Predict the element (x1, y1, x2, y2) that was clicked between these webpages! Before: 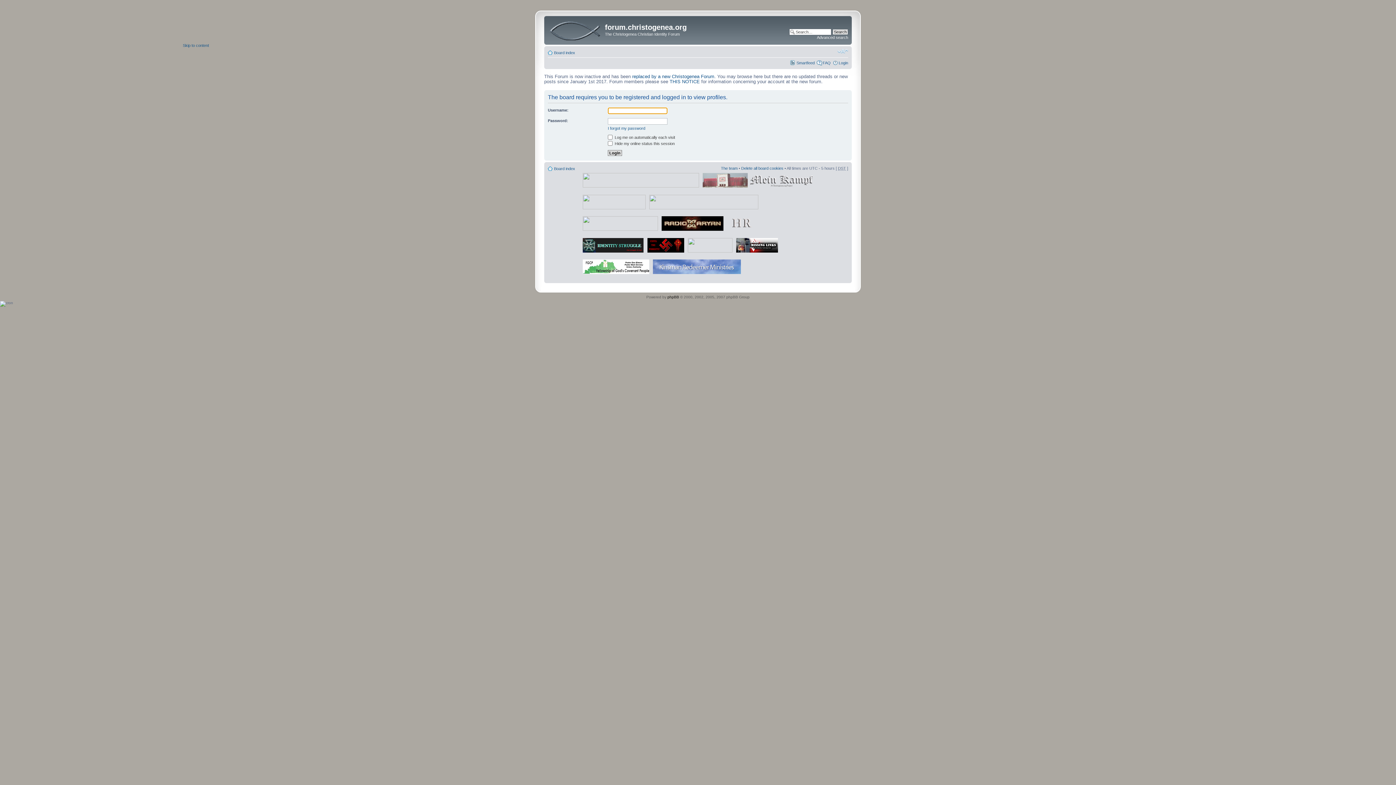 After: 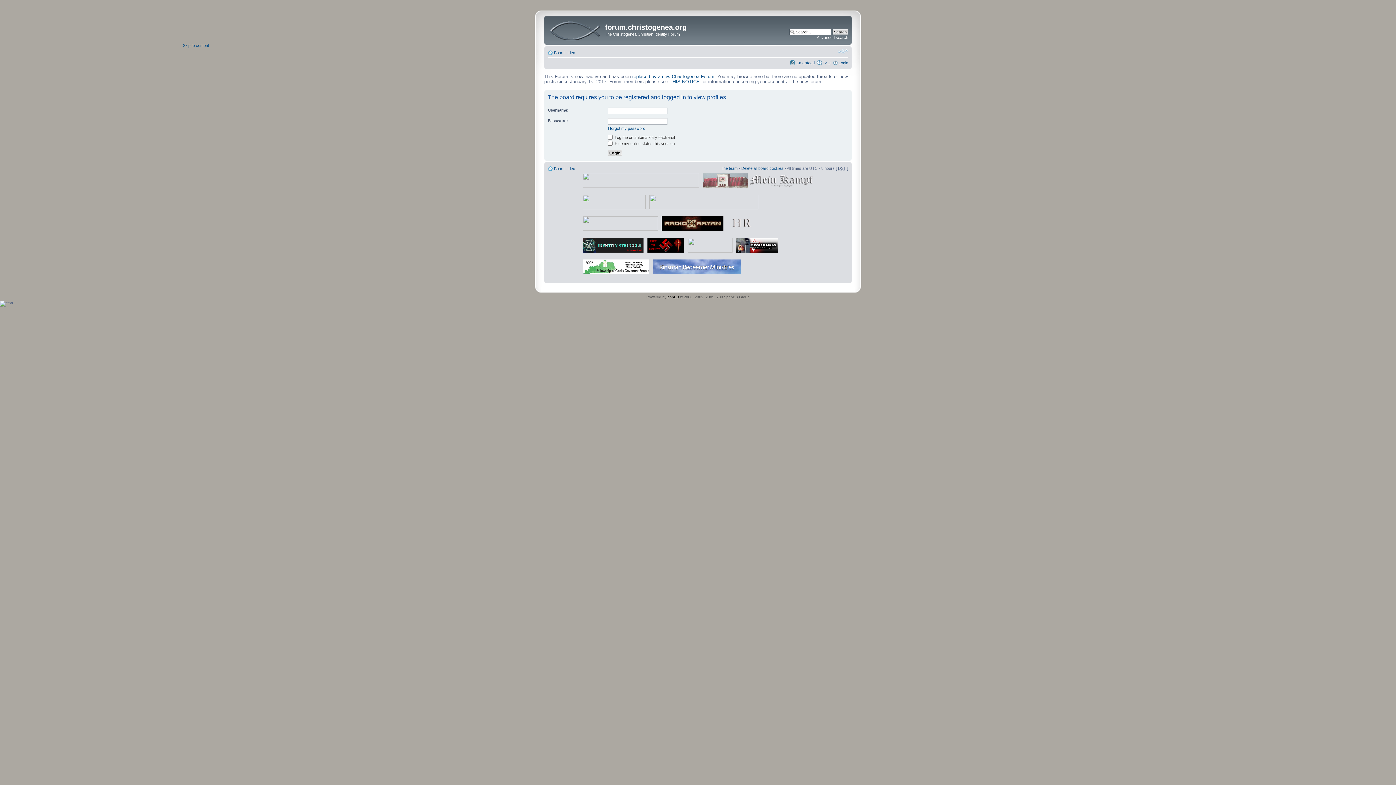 Action: bbox: (727, 227, 758, 231)